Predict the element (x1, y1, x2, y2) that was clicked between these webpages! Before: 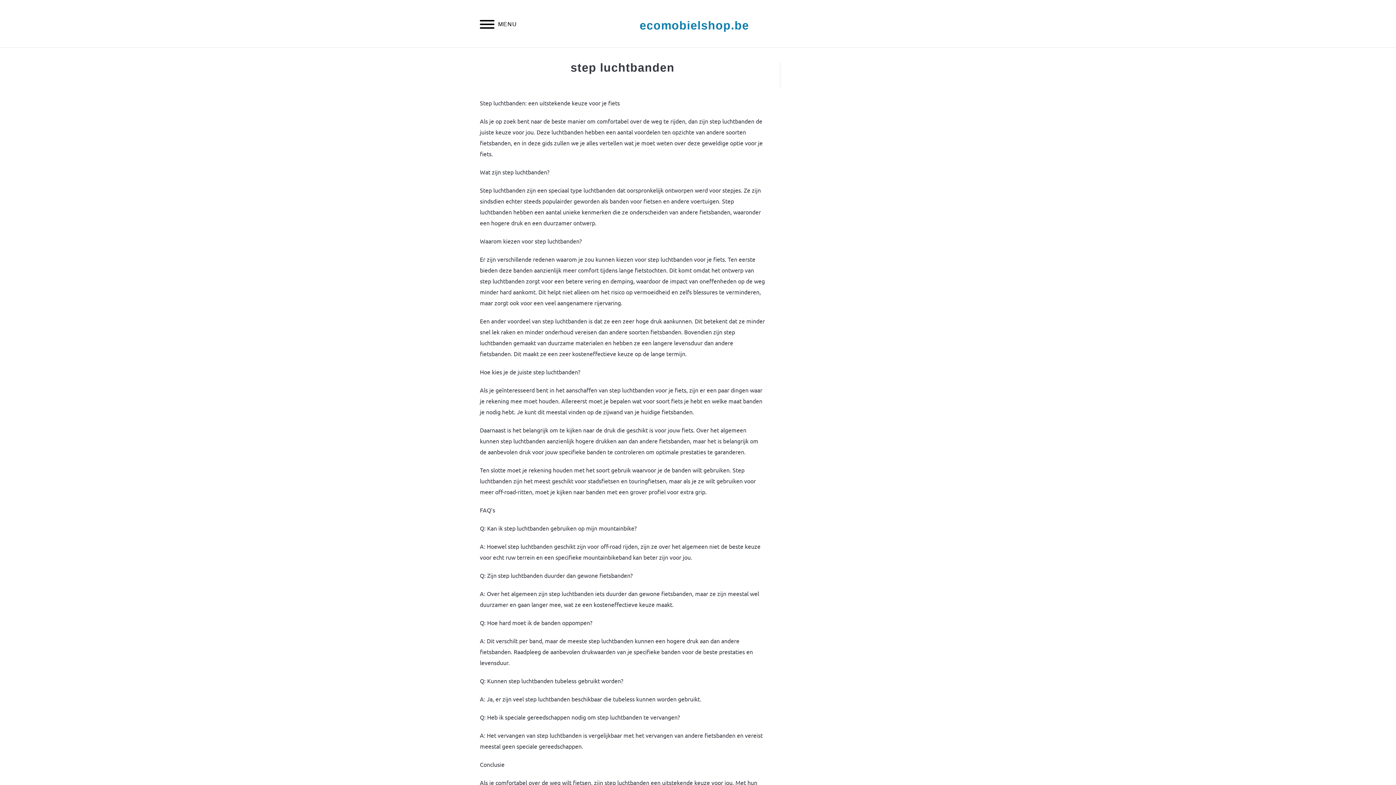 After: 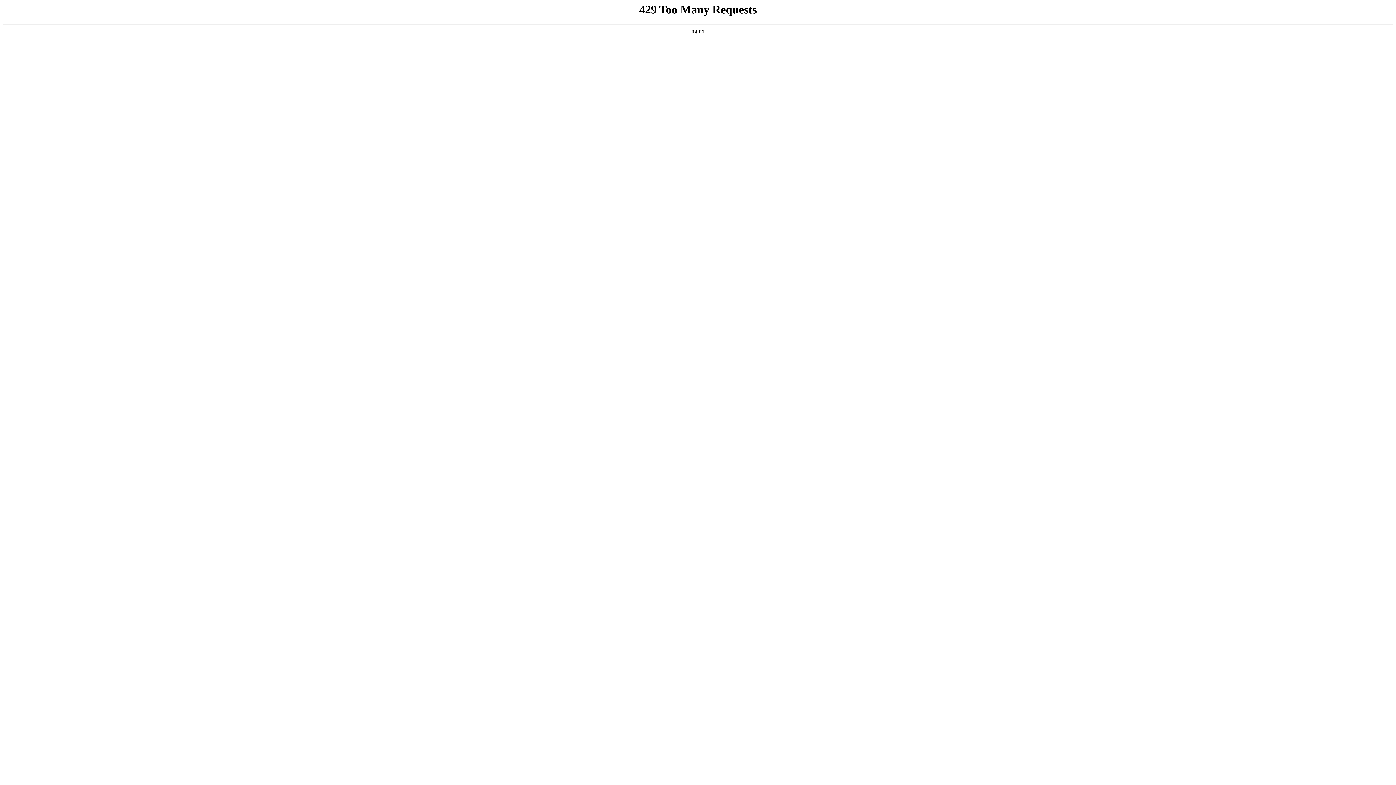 Action: label: ecomobielshop.be bbox: (639, 16, 749, 34)